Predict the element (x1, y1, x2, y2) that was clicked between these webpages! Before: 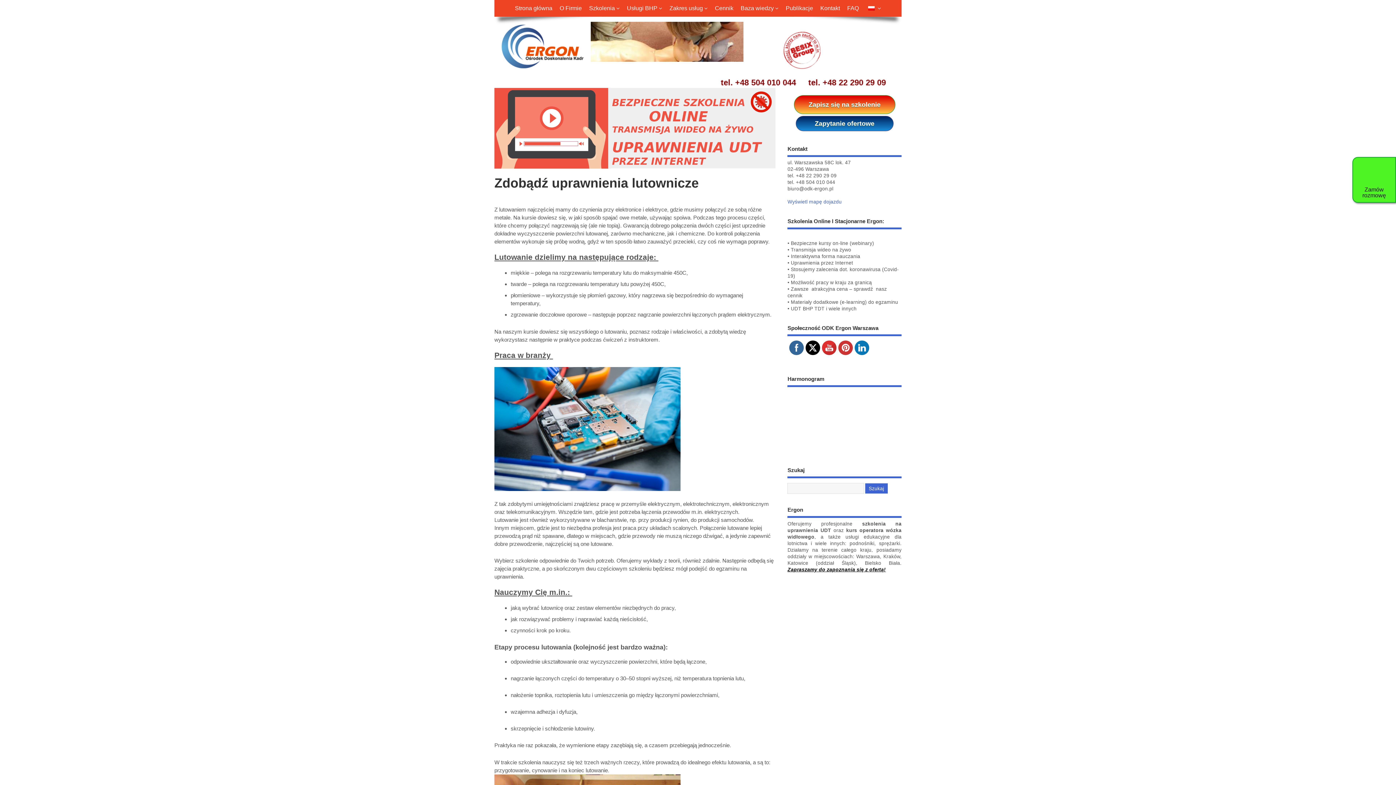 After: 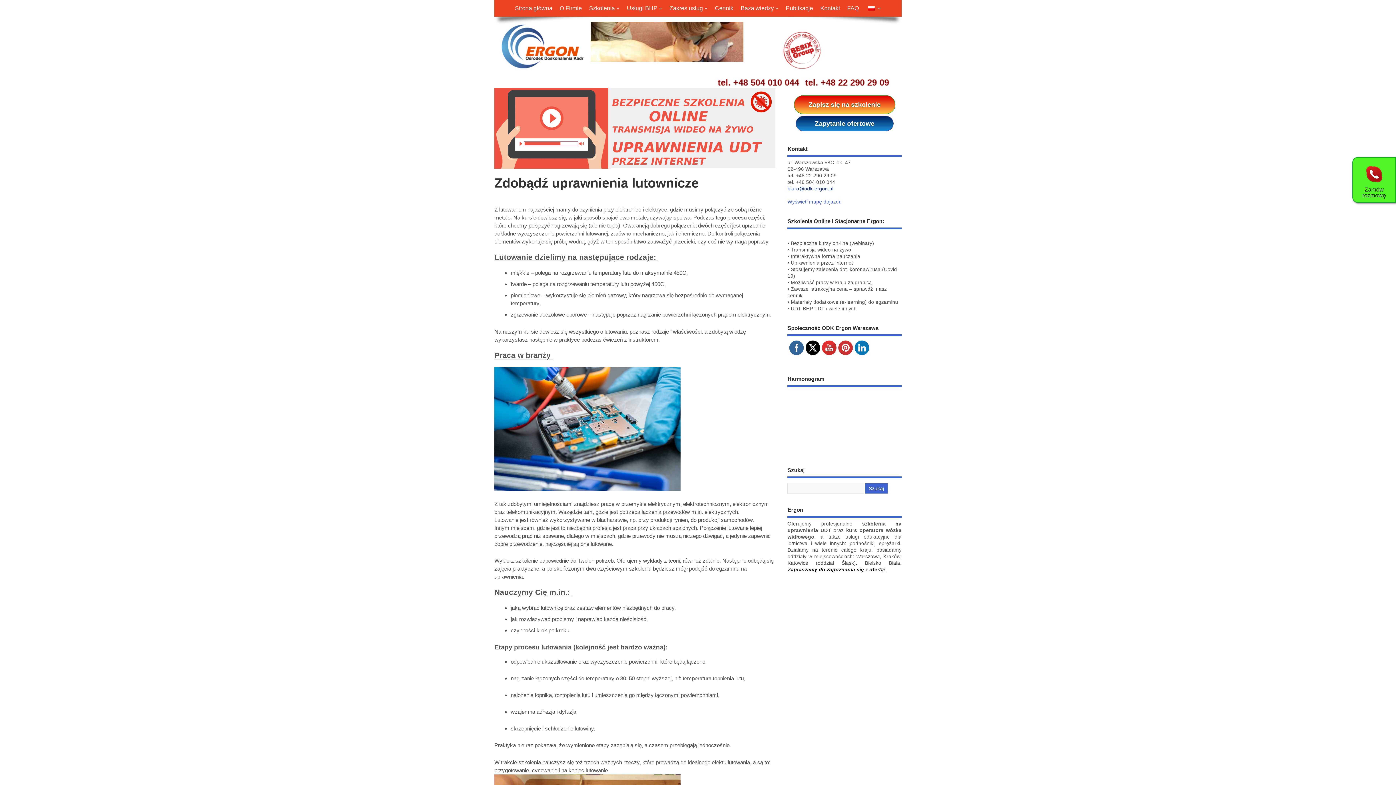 Action: bbox: (787, 186, 833, 191) label: biuro@odk-ergon.pl